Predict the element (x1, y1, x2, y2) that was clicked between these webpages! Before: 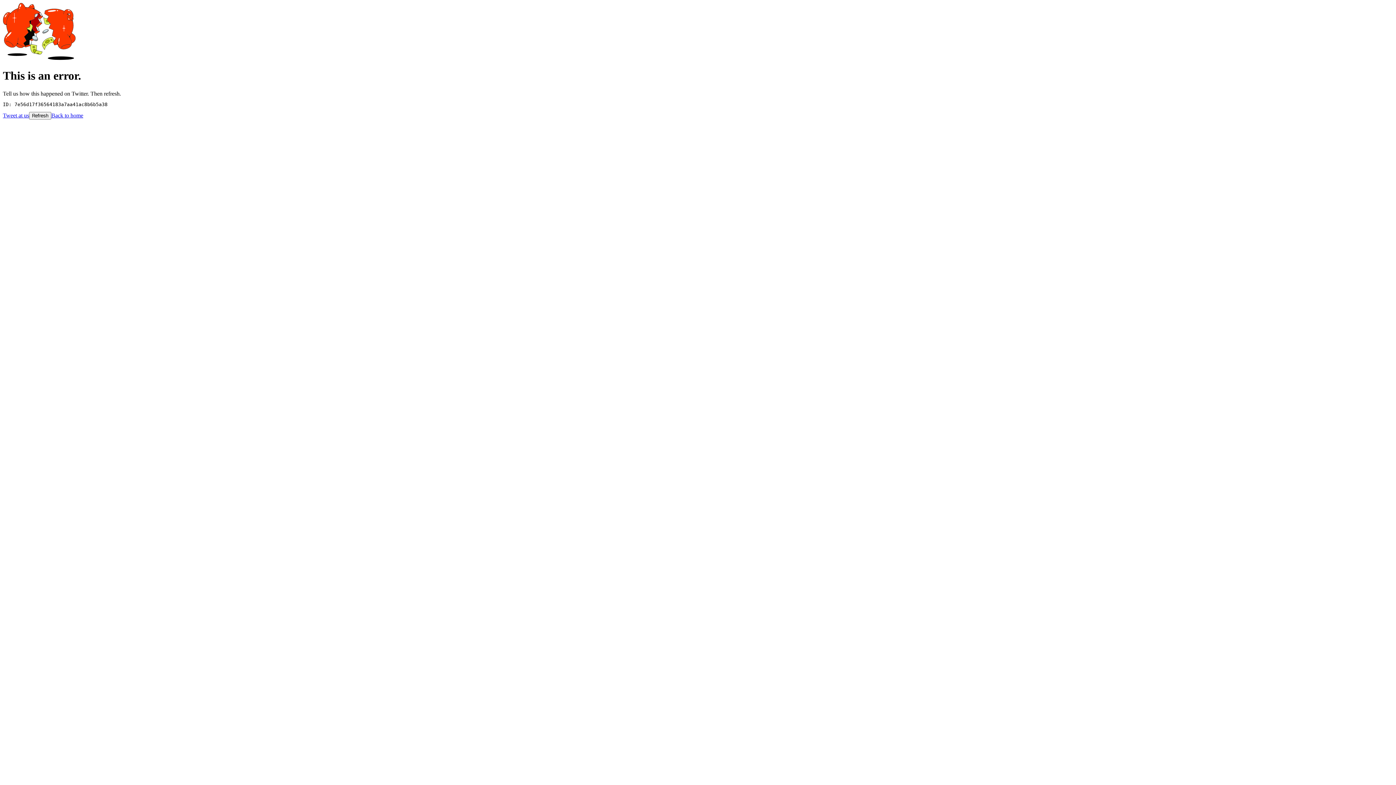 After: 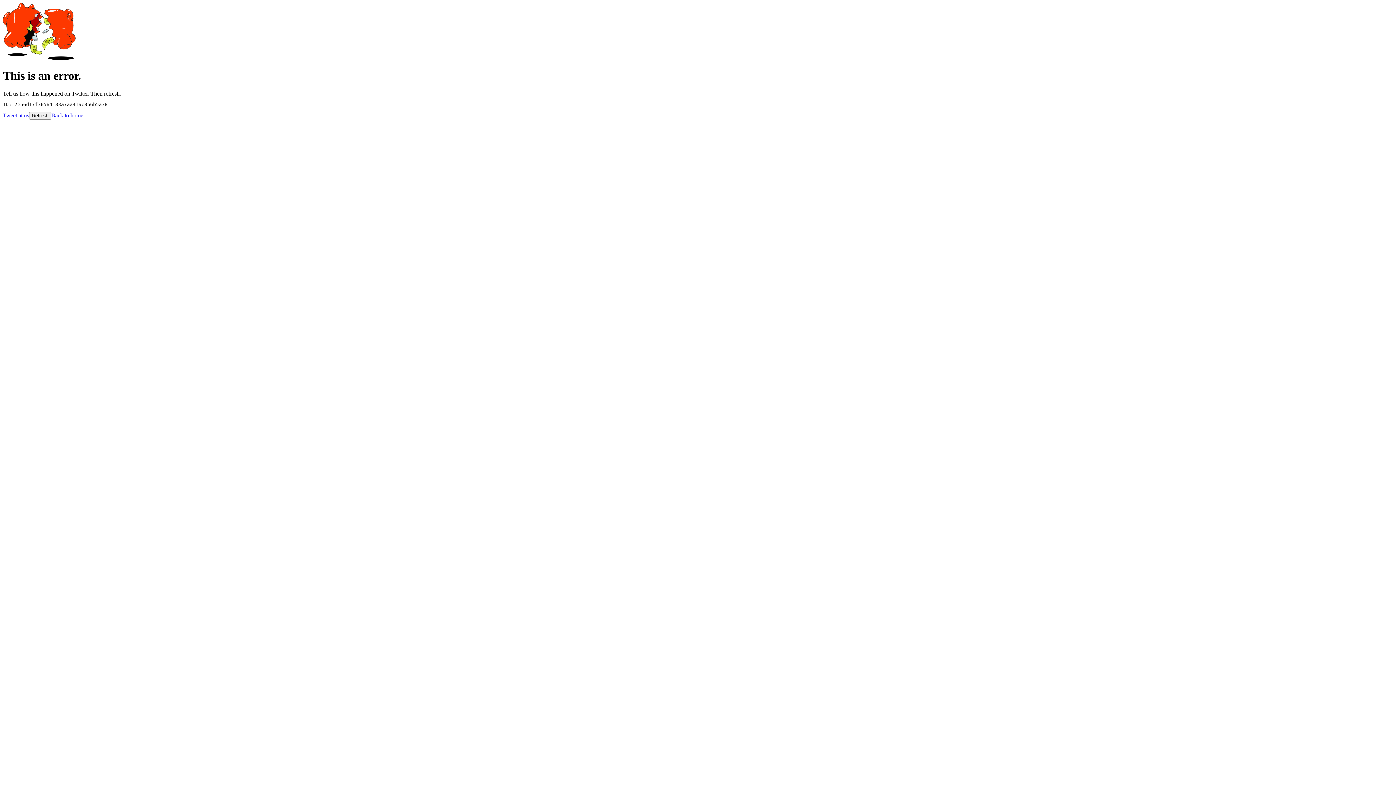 Action: label: Tweet at us bbox: (2, 112, 29, 118)